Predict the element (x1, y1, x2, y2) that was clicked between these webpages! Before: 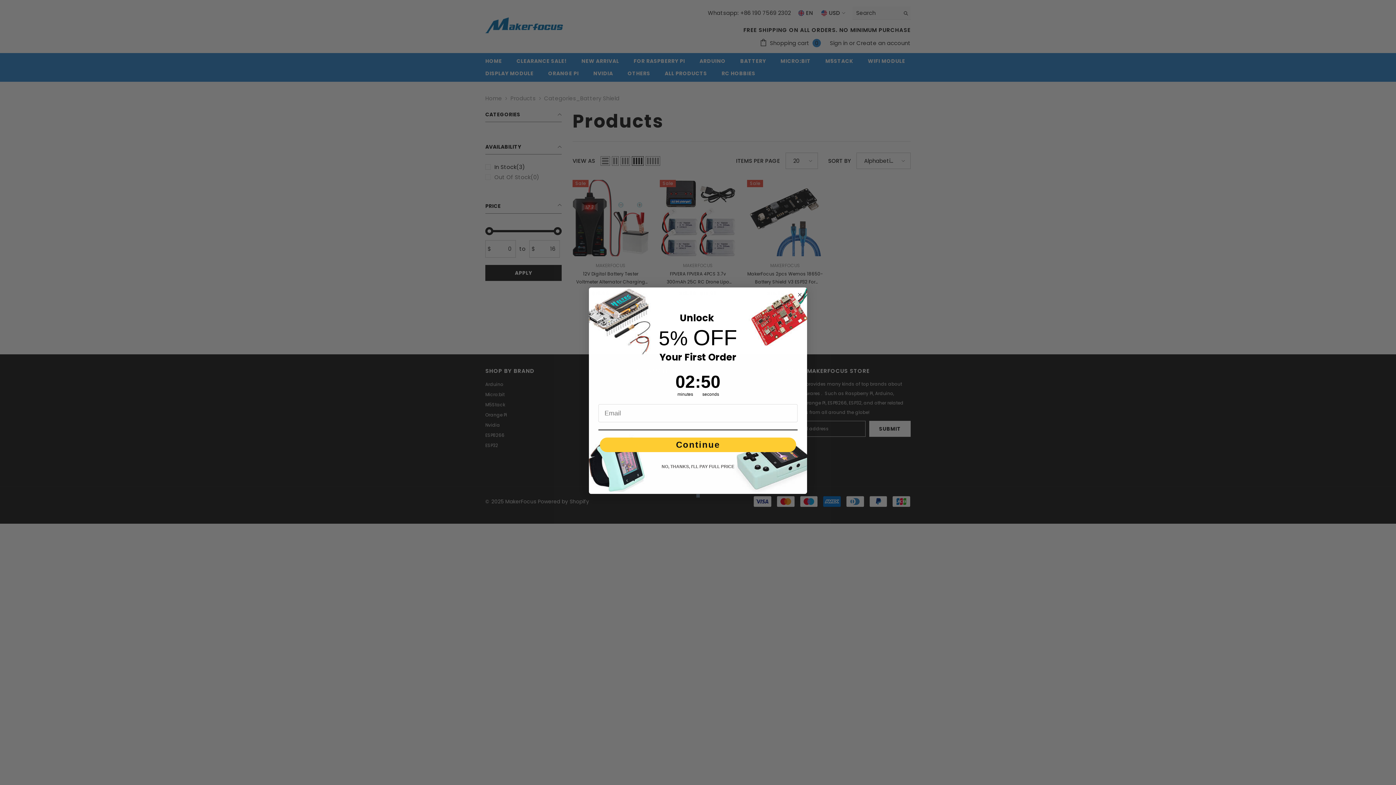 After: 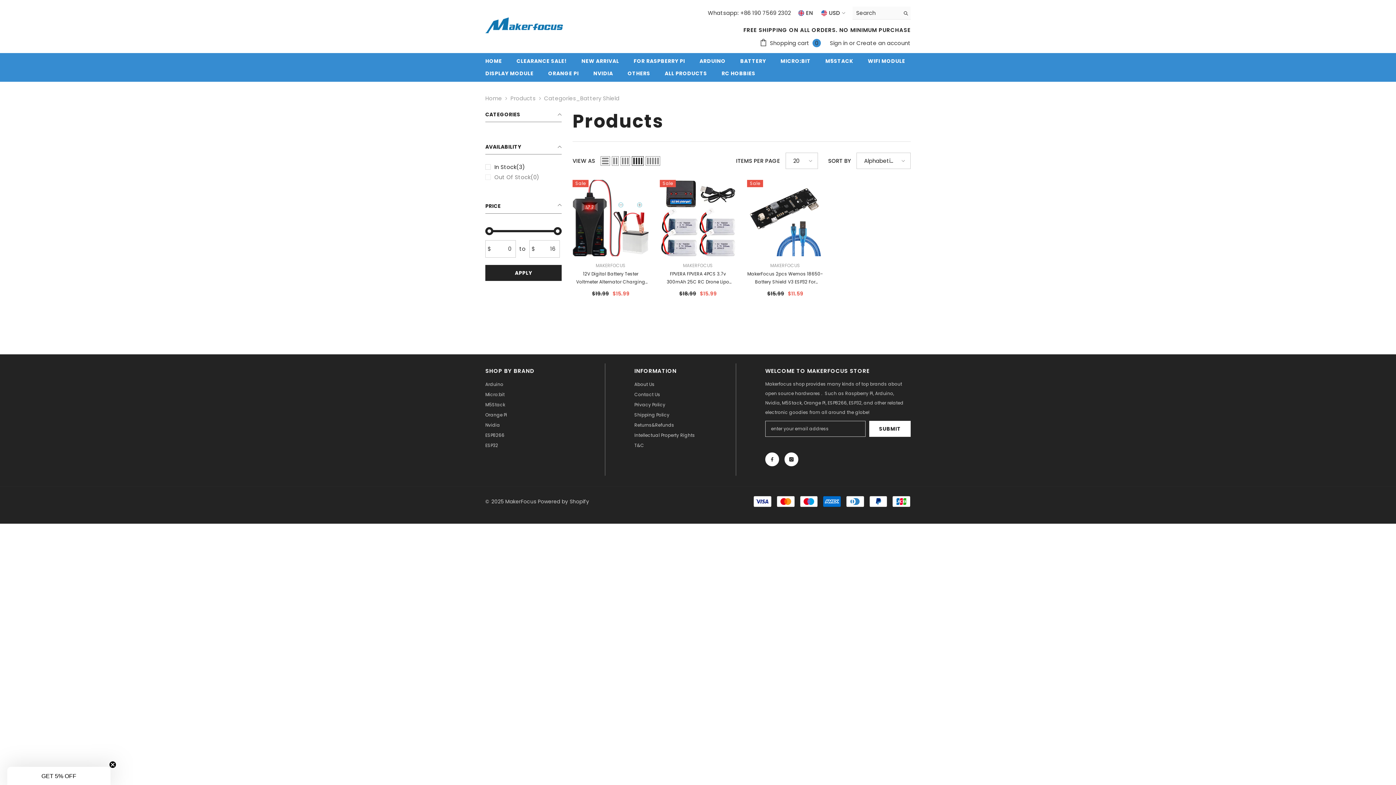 Action: label: NO, THANKS, I'LL PAY FULL PRICE bbox: (598, 459, 797, 474)